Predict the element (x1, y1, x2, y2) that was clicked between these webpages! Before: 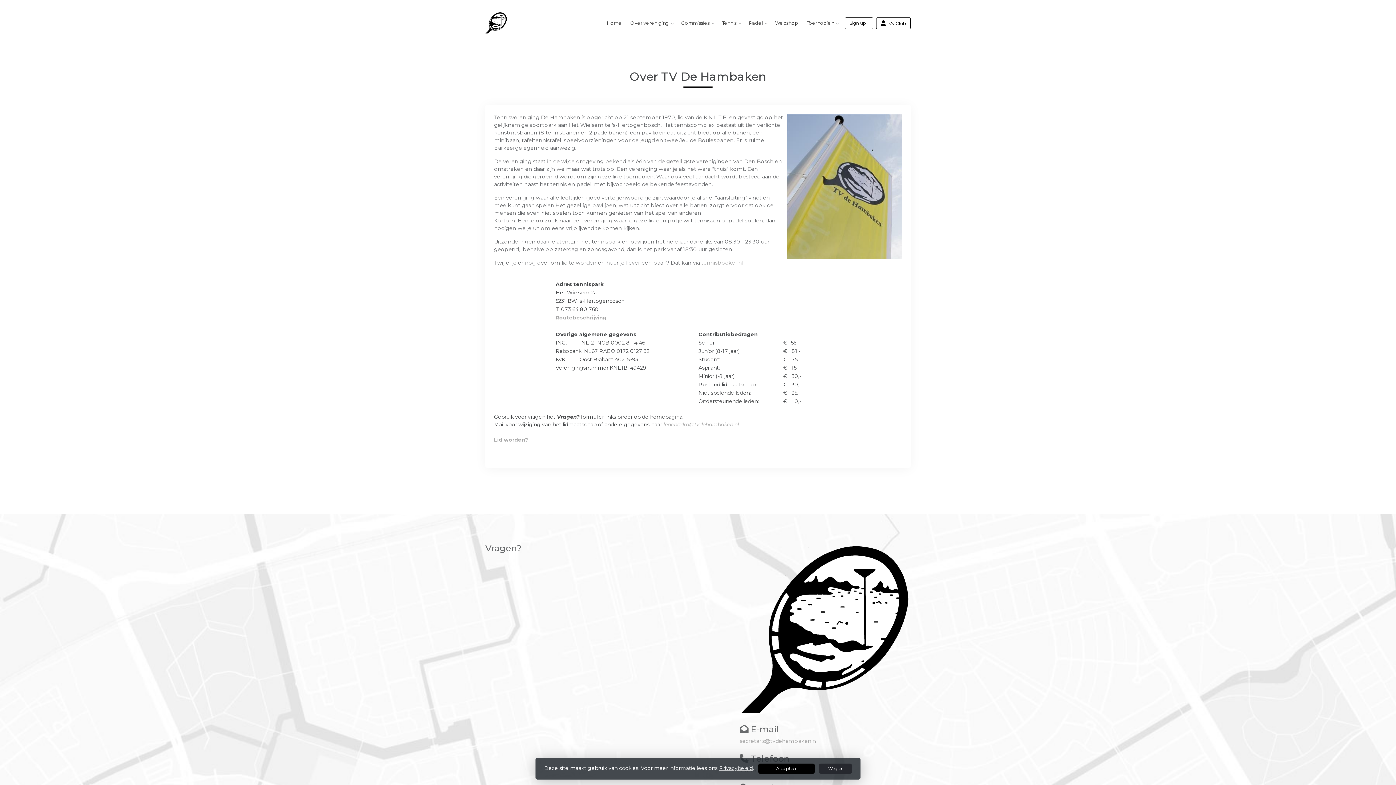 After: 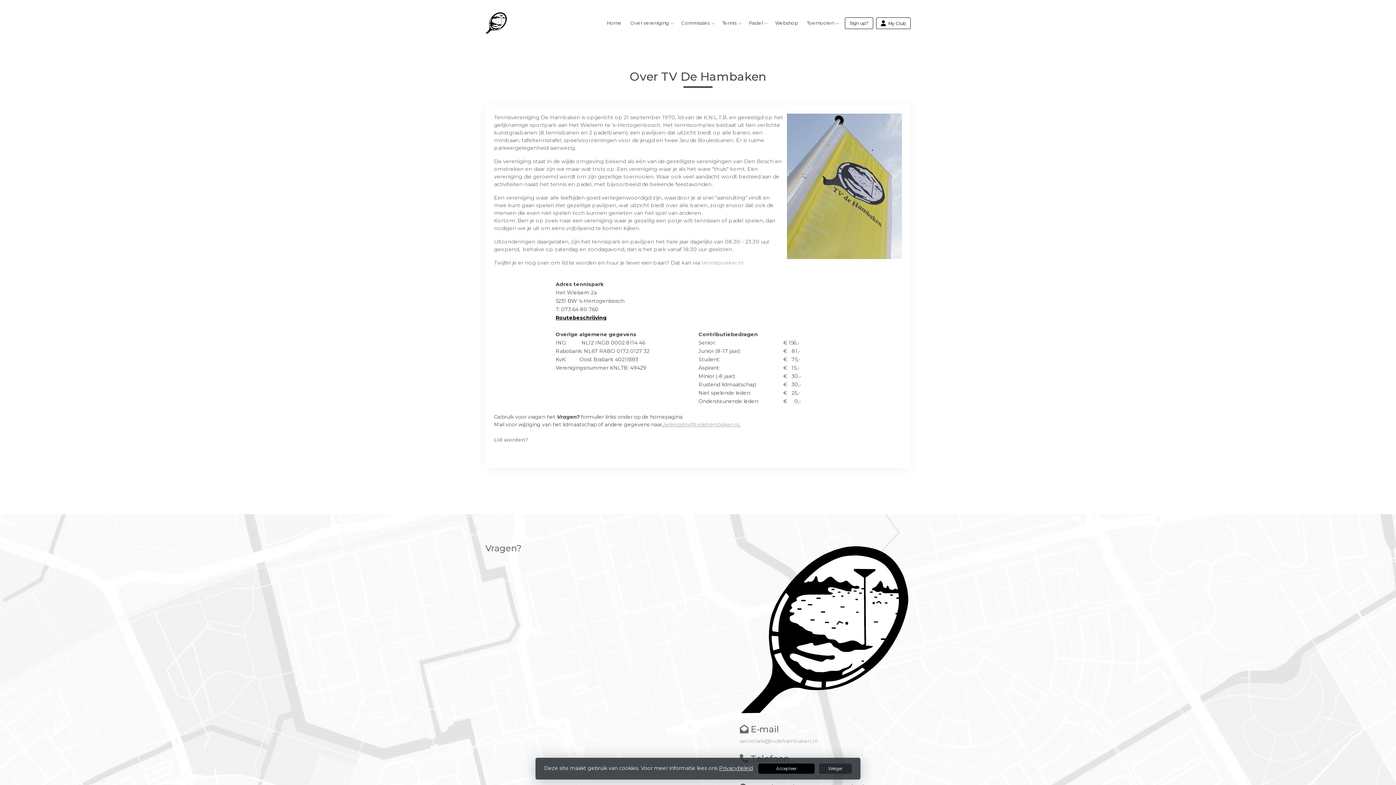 Action: bbox: (555, 314, 606, 321) label: Routebeschrijving